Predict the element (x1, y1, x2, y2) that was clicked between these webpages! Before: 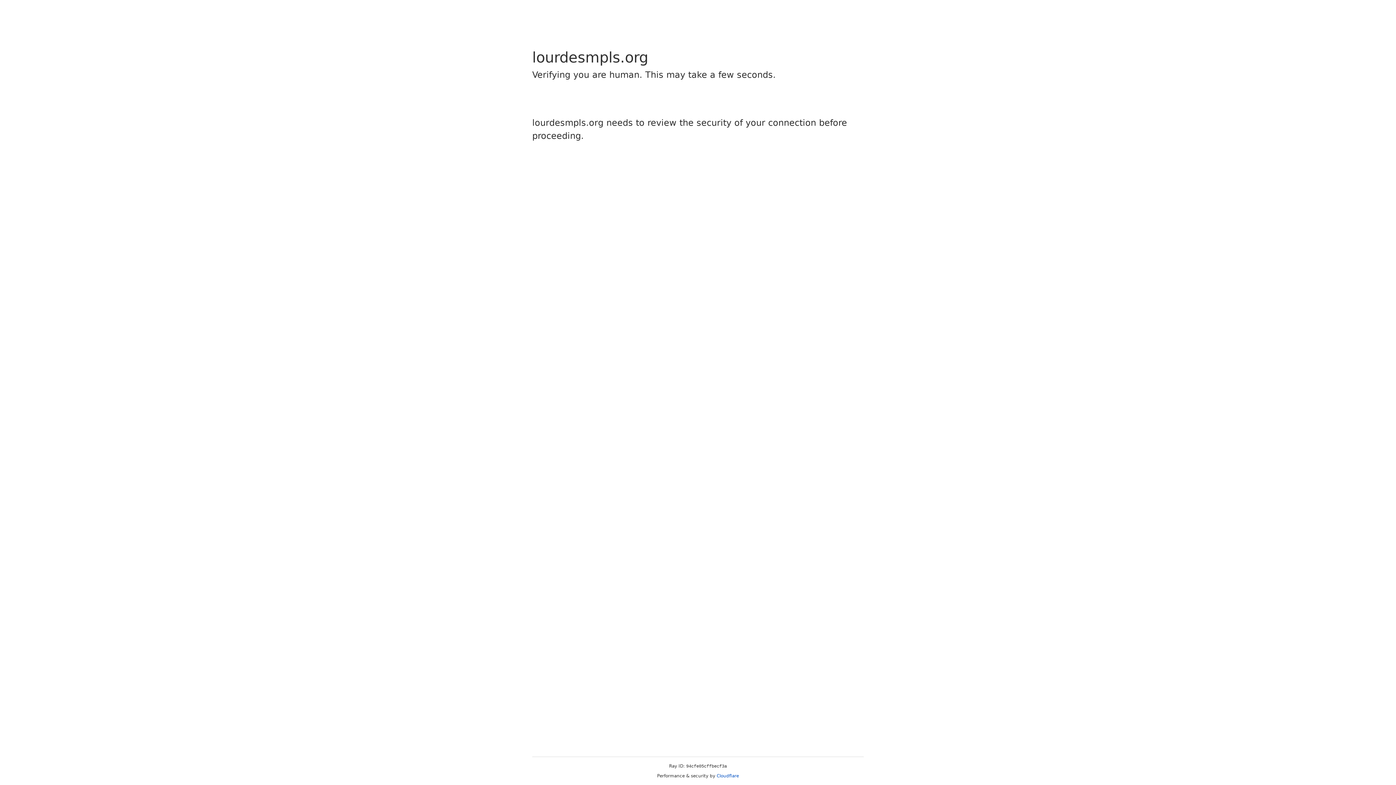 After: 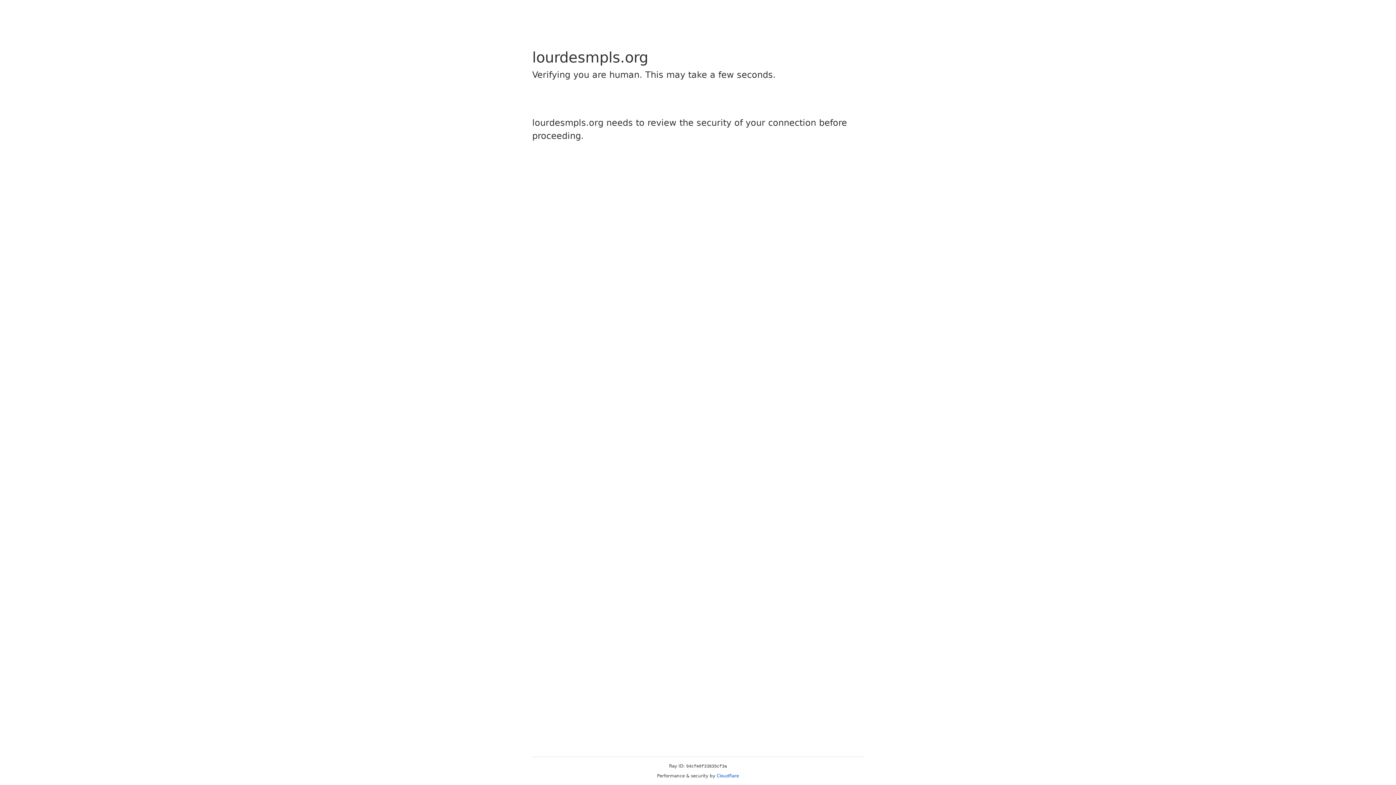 Action: bbox: (716, 773, 739, 778) label: Cloudflare